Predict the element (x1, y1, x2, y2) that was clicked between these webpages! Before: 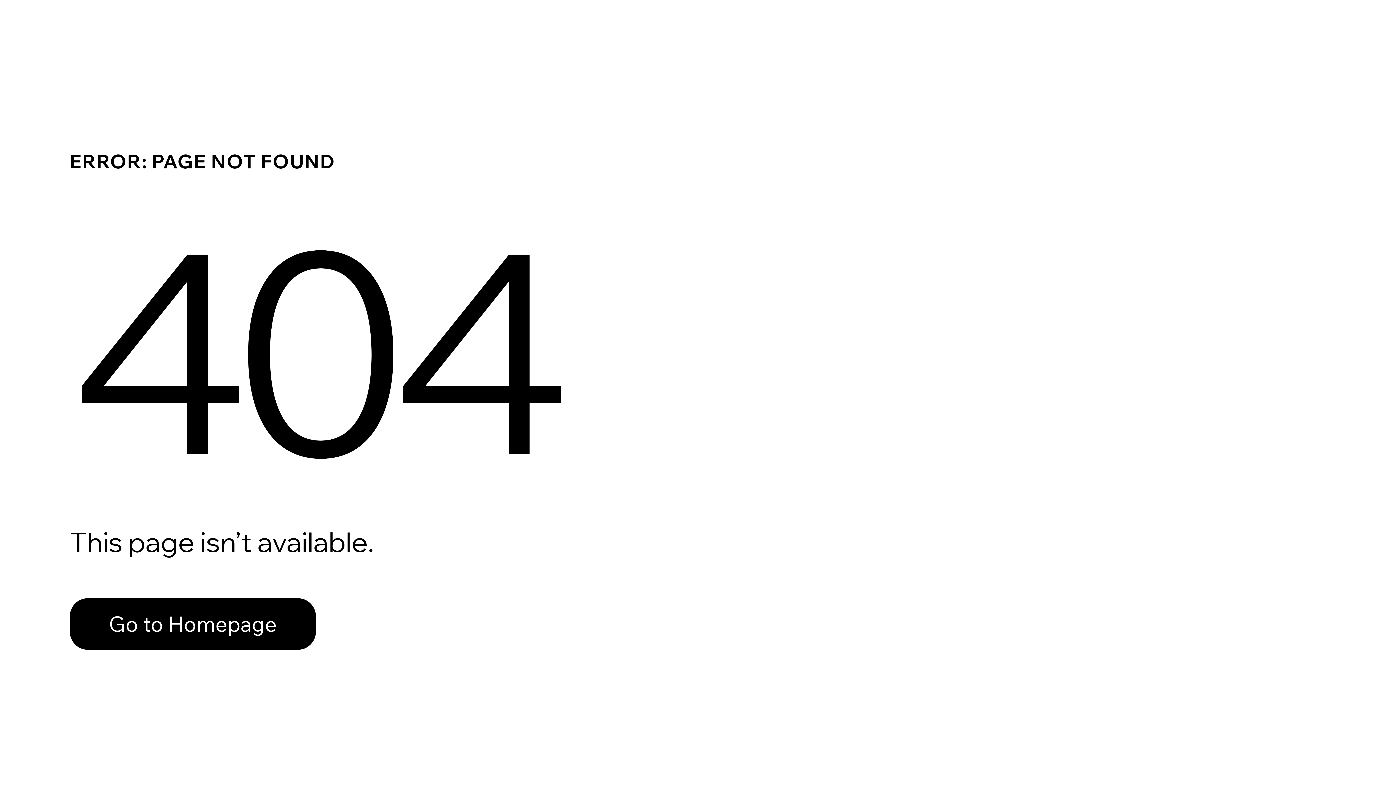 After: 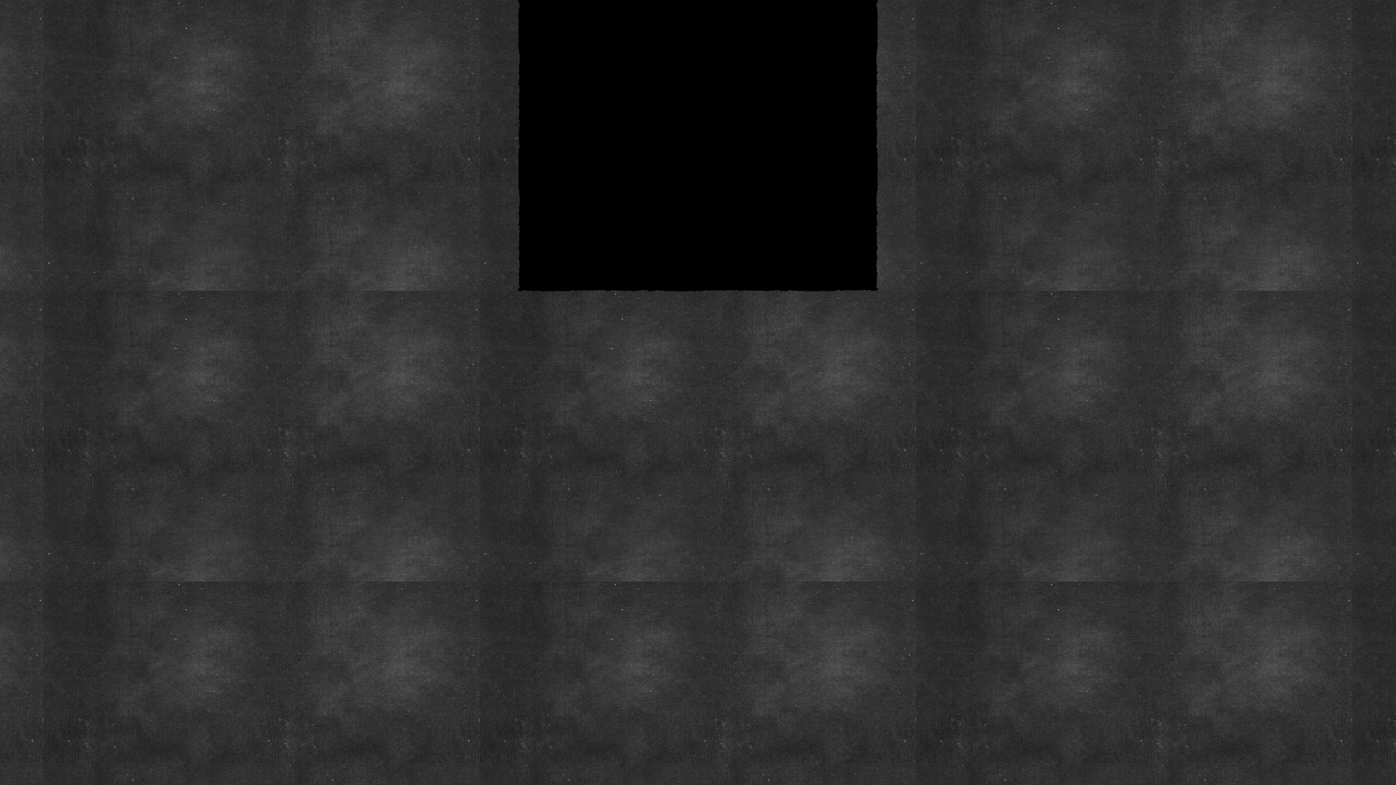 Action: label: Go to Homepage bbox: (69, 598, 316, 650)